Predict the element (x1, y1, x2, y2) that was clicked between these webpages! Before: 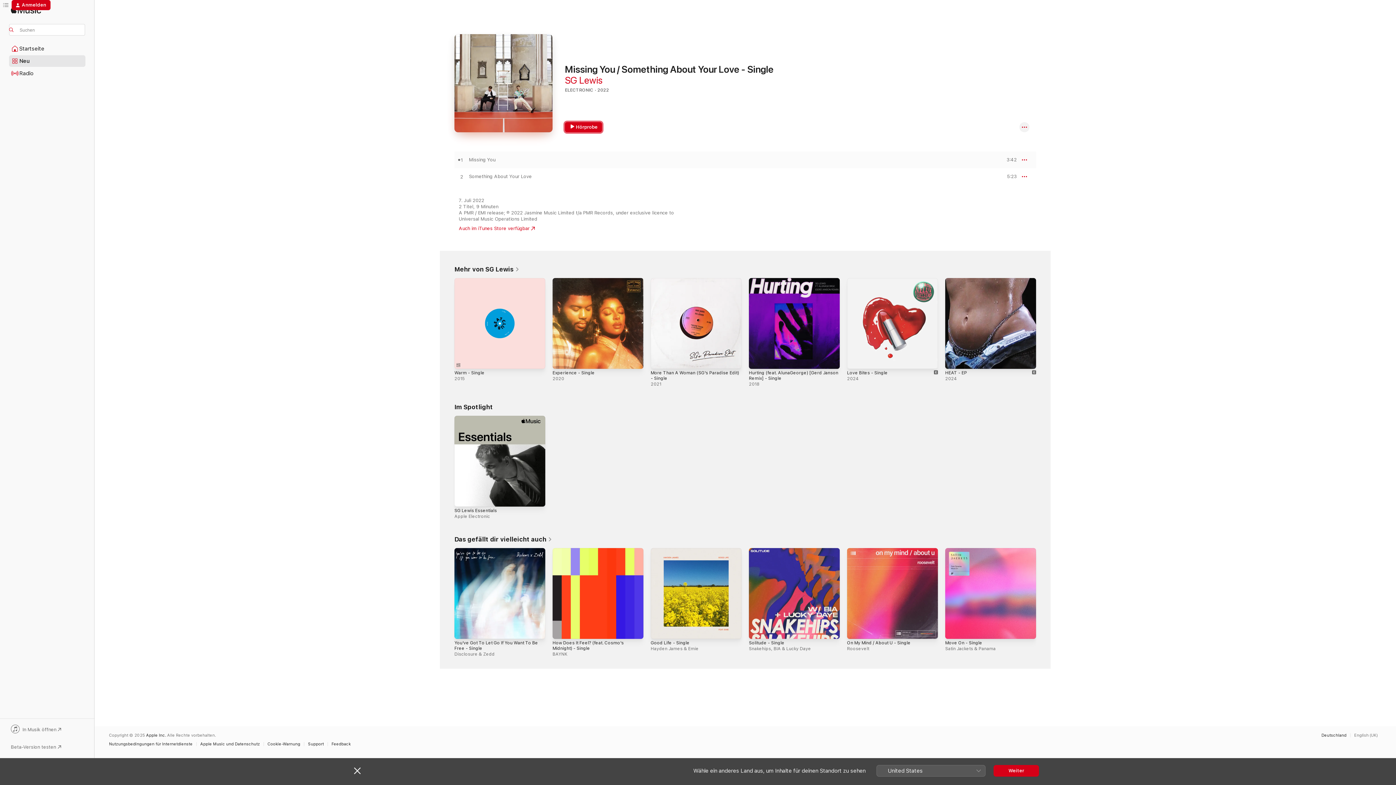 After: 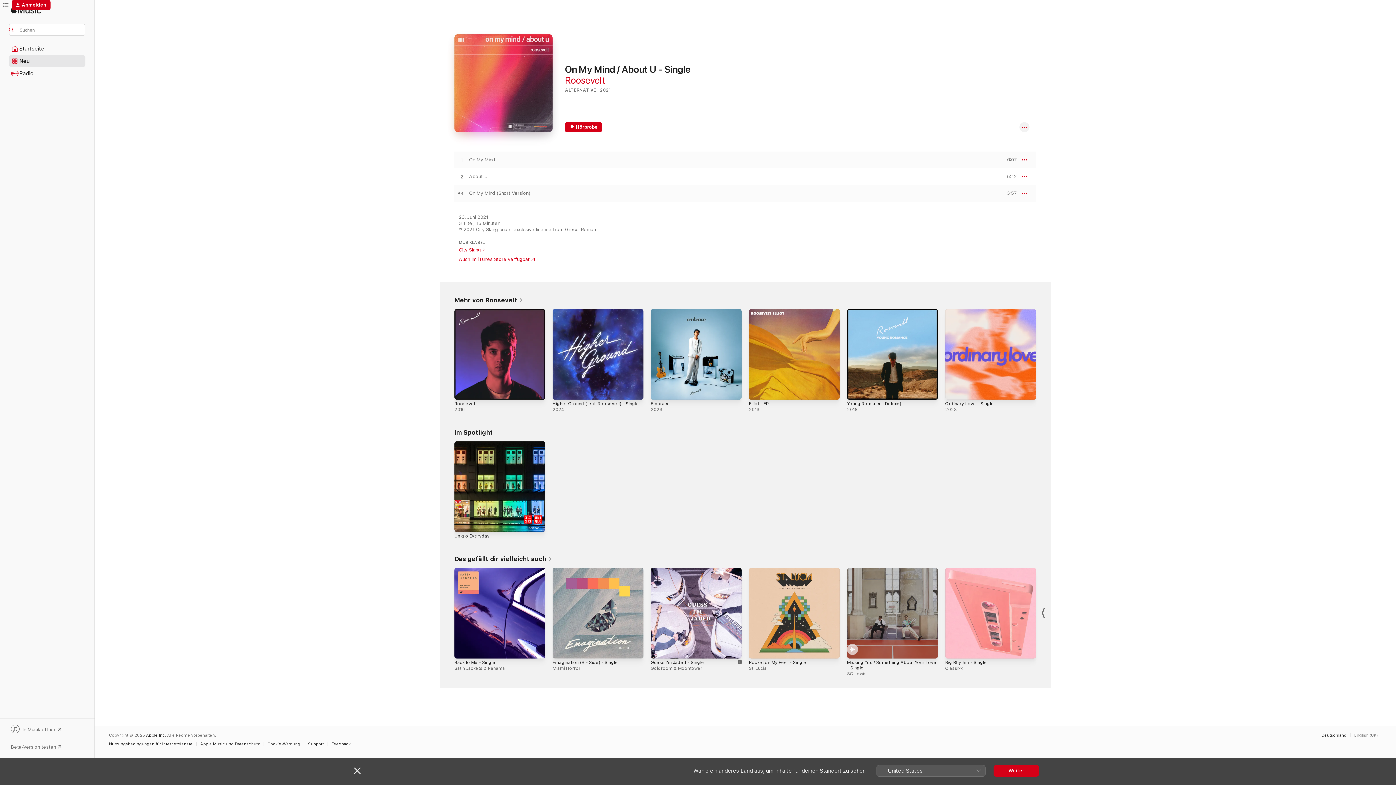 Action: bbox: (847, 640, 910, 645) label: On My Mind / About U - Single